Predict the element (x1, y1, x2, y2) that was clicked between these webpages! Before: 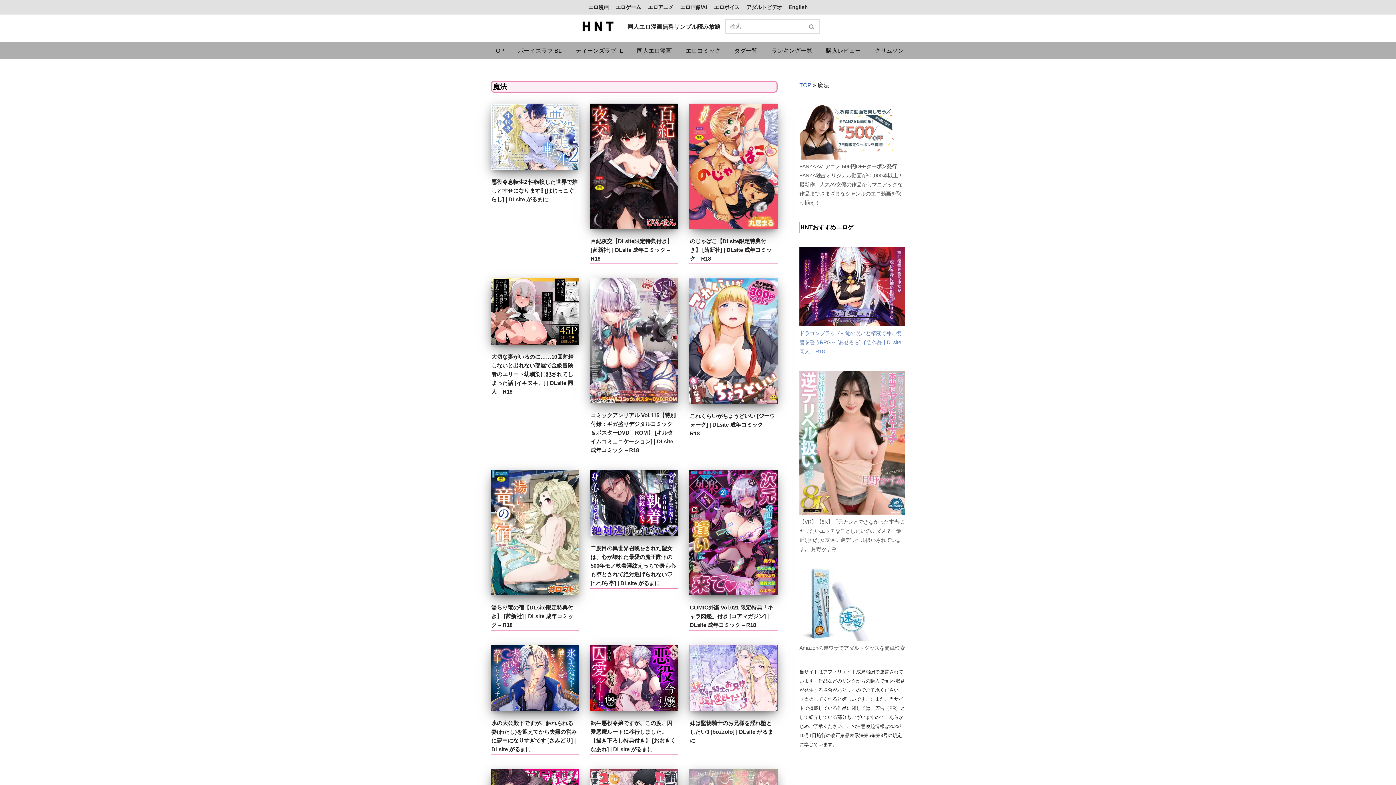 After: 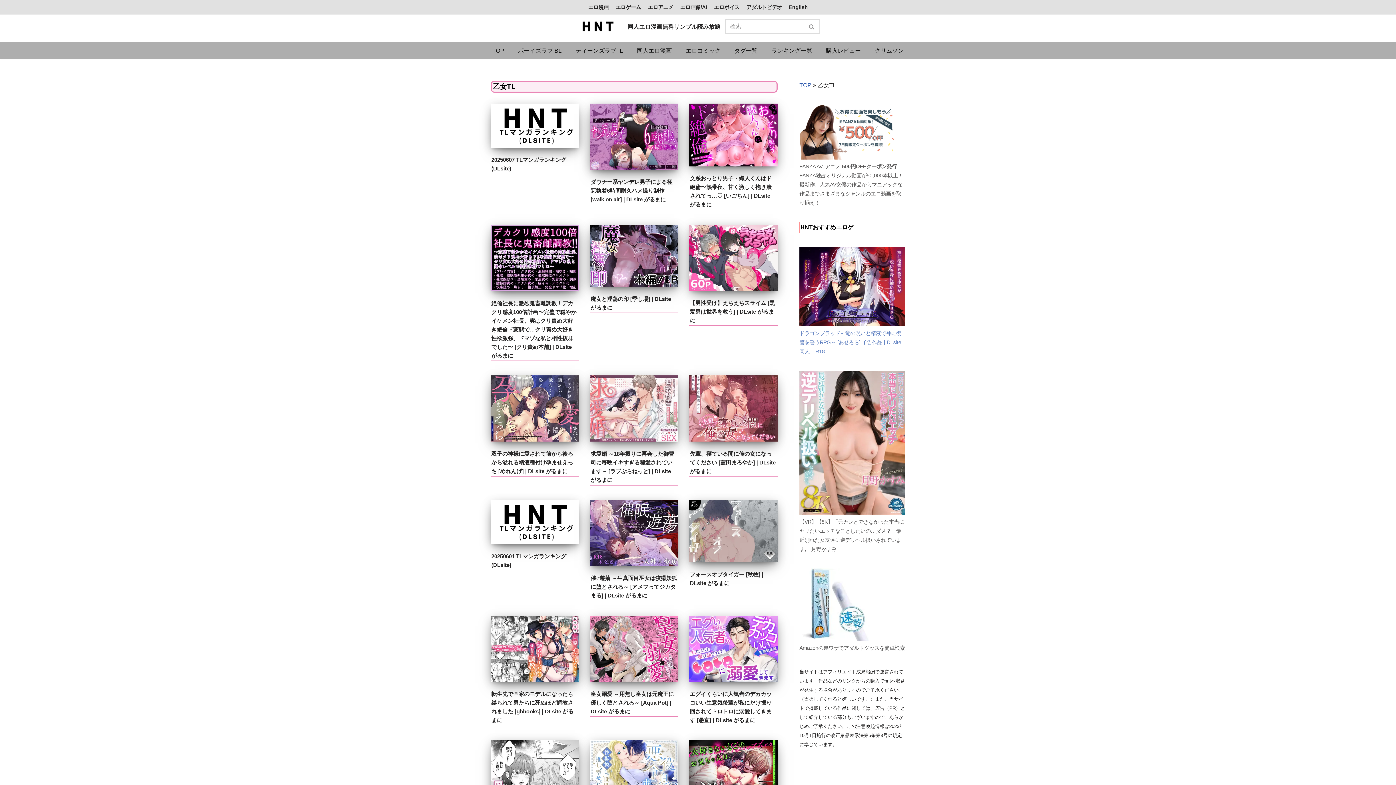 Action: bbox: (575, 45, 623, 56) label: ティーンズラブTL